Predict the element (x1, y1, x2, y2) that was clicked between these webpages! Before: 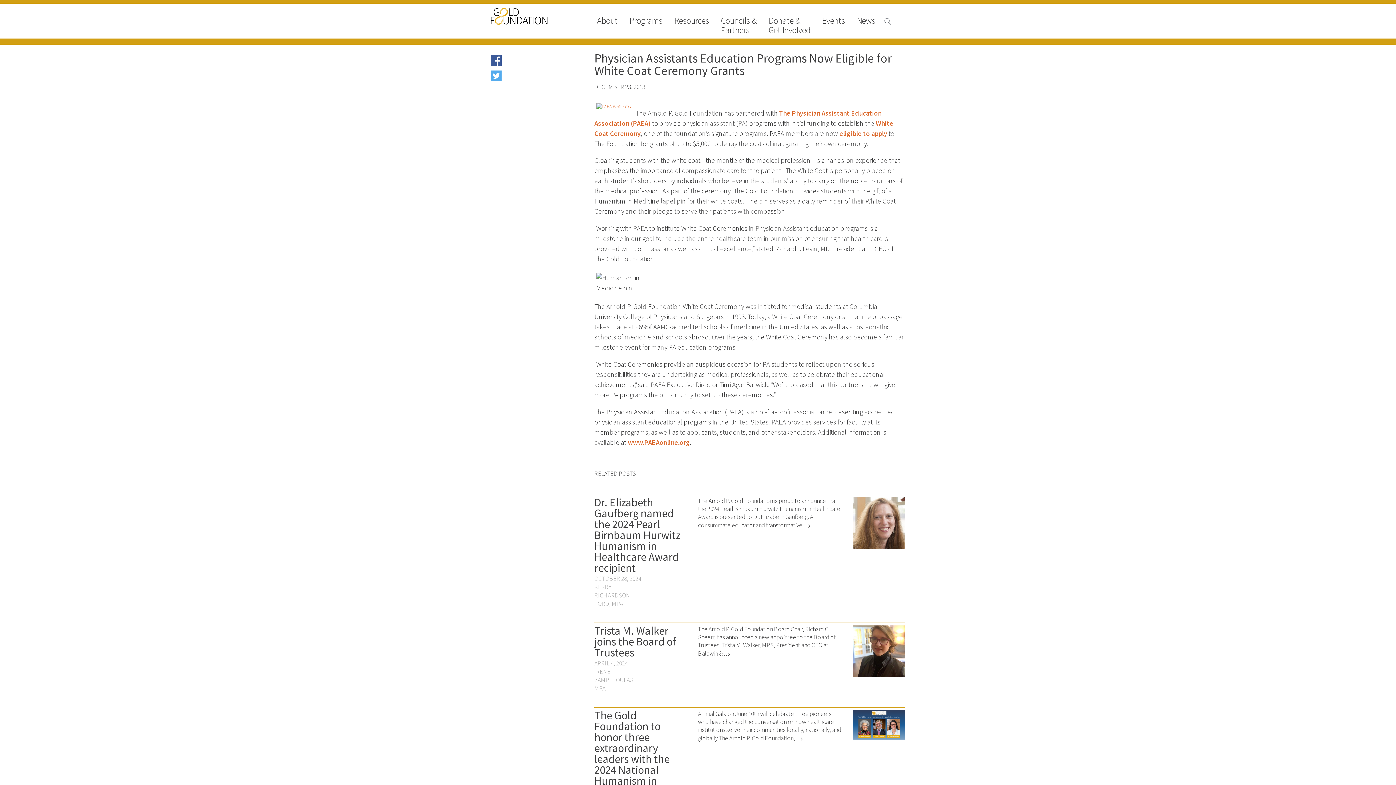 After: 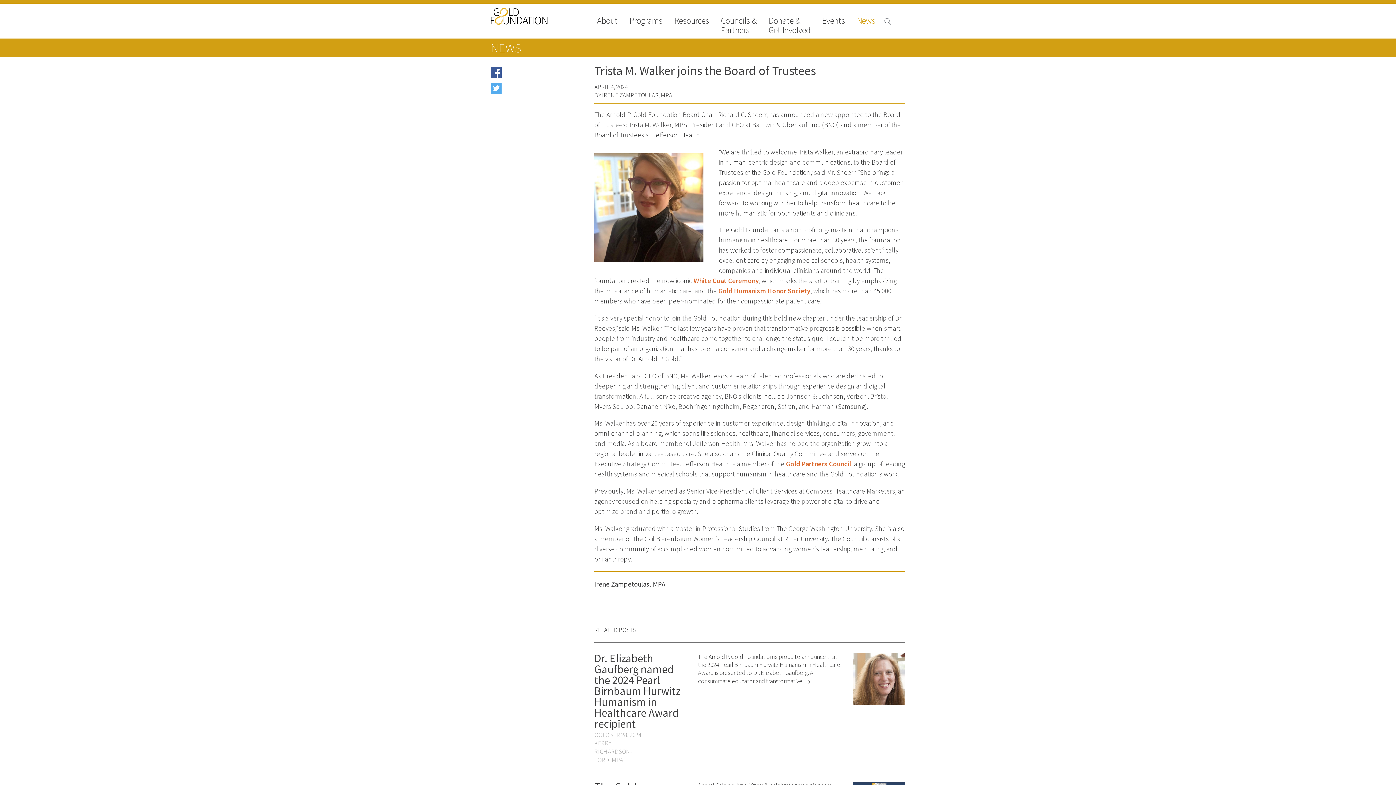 Action: bbox: (698, 625, 835, 658) label: The Arnold P. Gold Foundation Board Chair, Richard C. Sheerr, has announced a new appointee to the Board of Trustees: Trista M. Walker, MPS, President and CEO at Baldwin & … chevron_right Read more